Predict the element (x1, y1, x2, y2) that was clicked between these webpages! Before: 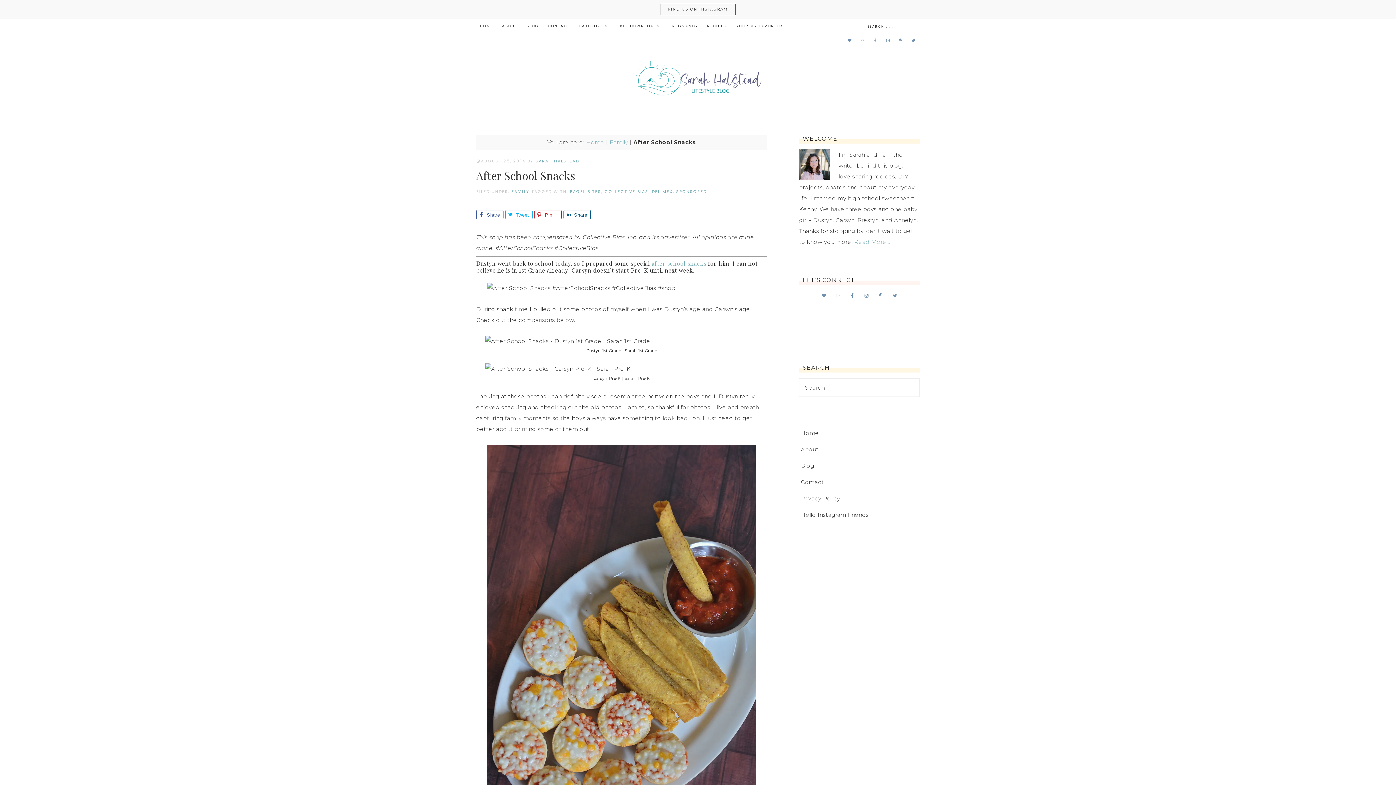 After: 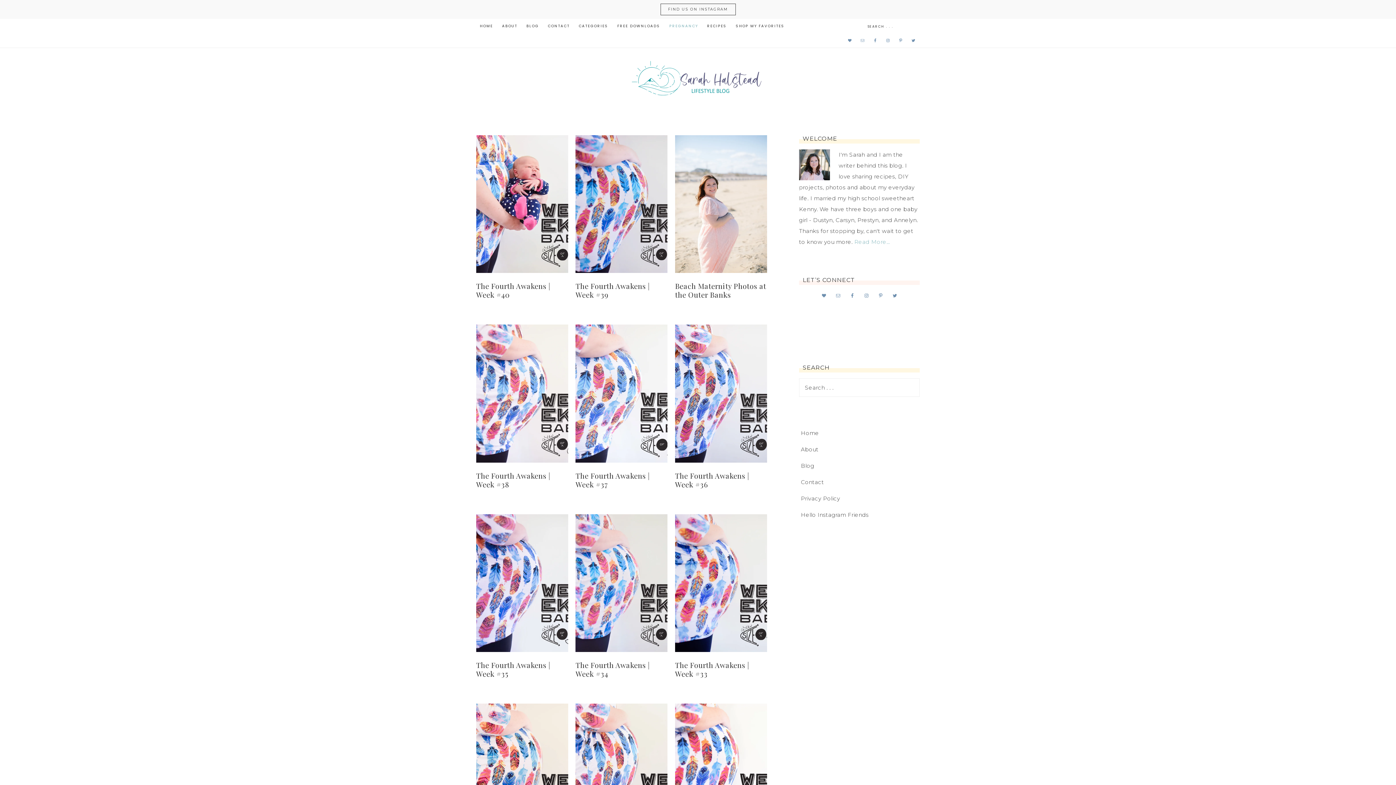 Action: bbox: (665, 18, 701, 33) label: PREGNANCY